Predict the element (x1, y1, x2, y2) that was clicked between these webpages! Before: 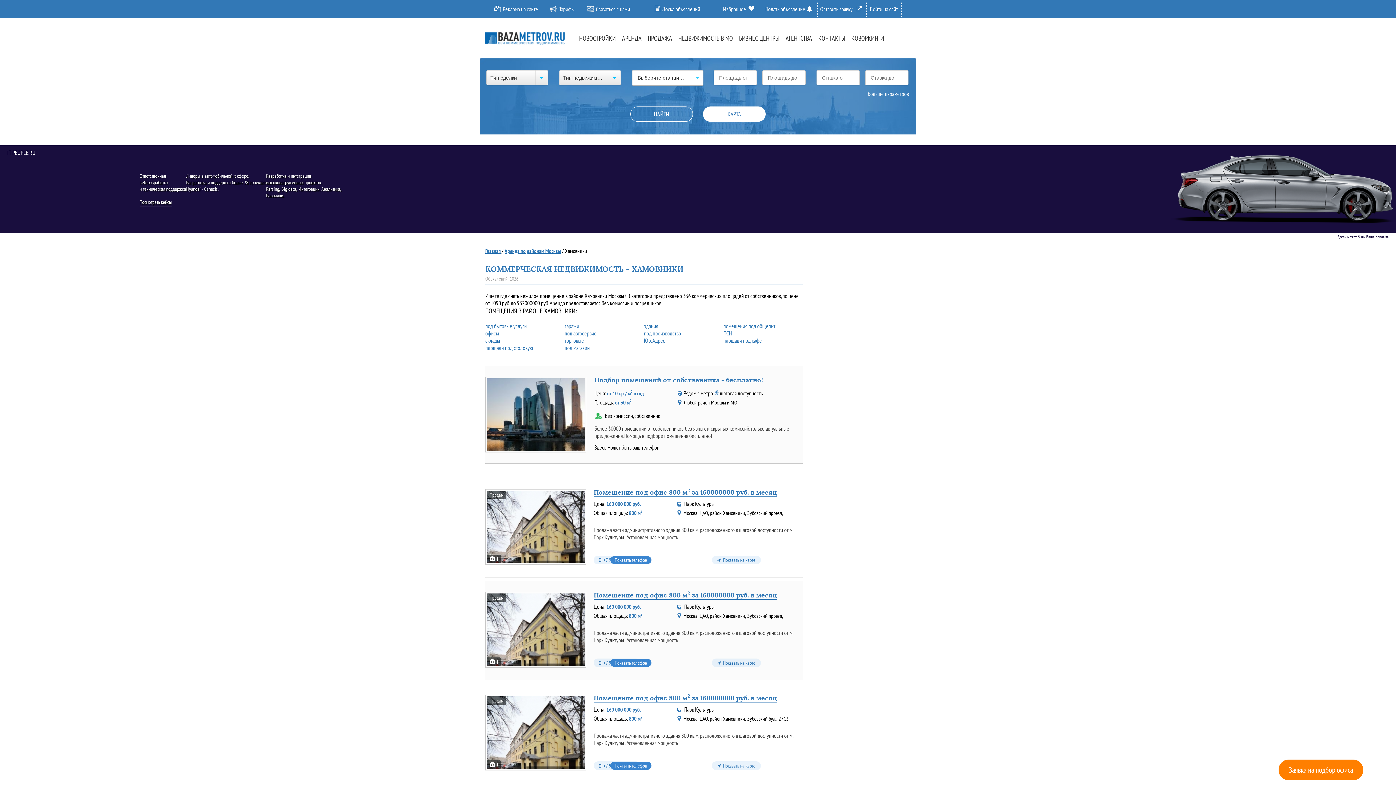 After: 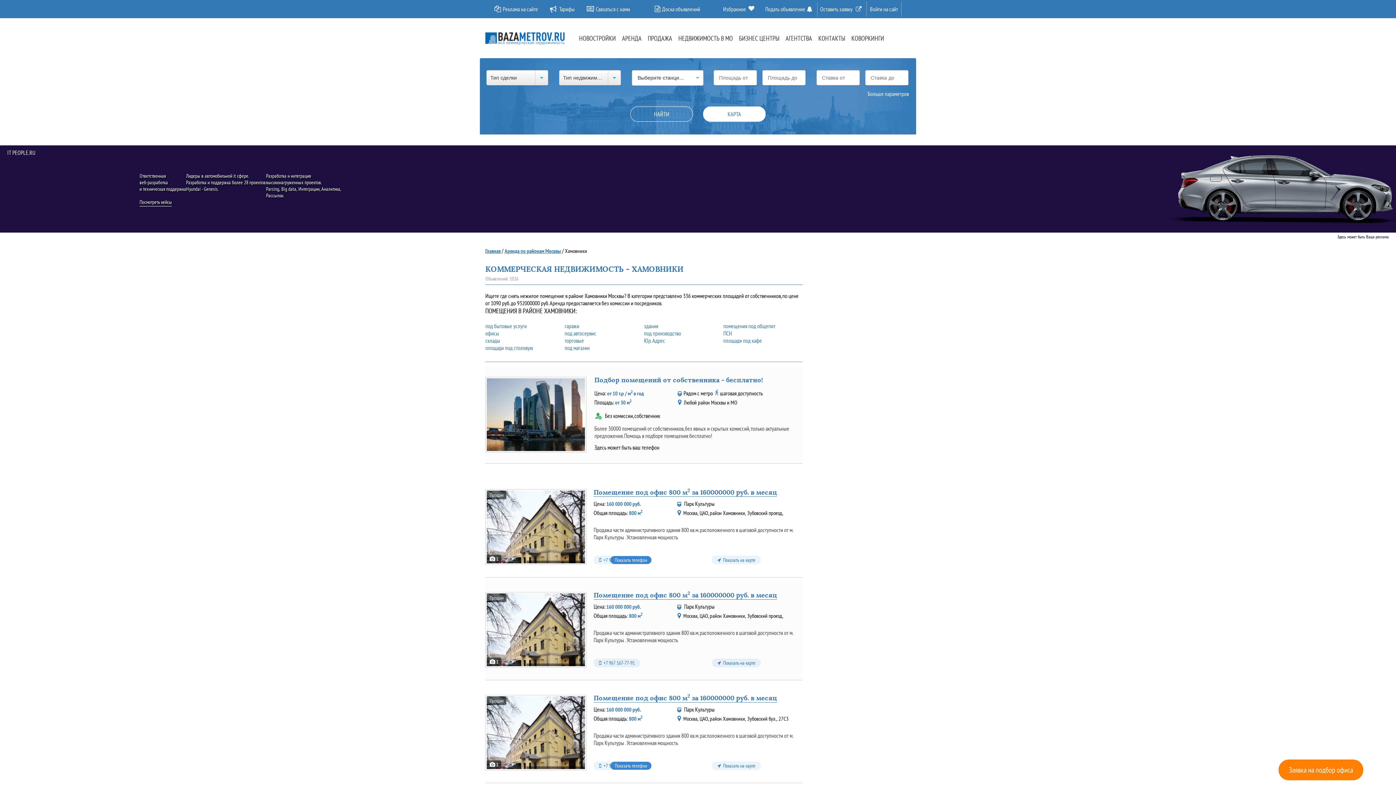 Action: bbox: (593, 659, 640, 667) label:   +7 967 167-77-91
Показать телефон